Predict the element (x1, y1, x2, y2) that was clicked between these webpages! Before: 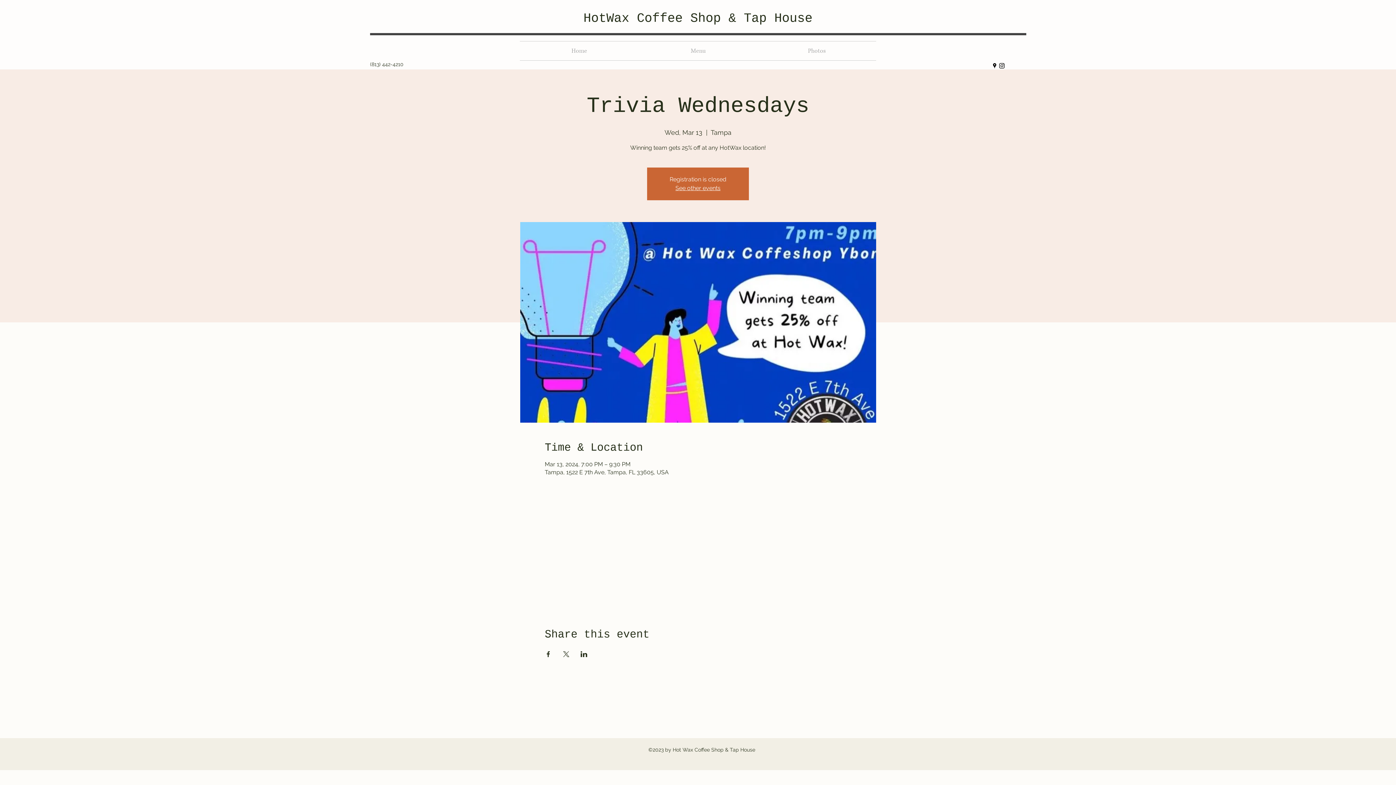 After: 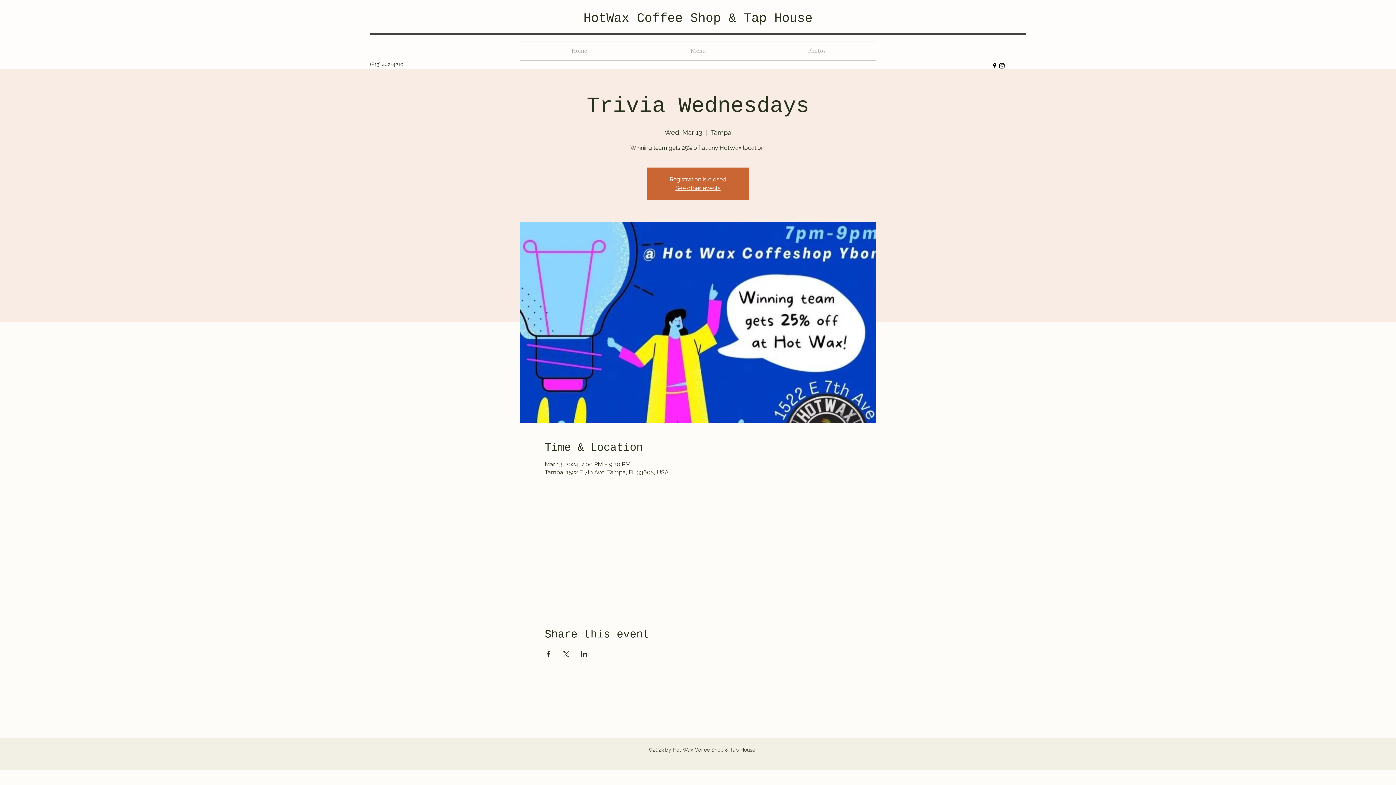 Action: label: Instagram bbox: (998, 62, 1005, 69)